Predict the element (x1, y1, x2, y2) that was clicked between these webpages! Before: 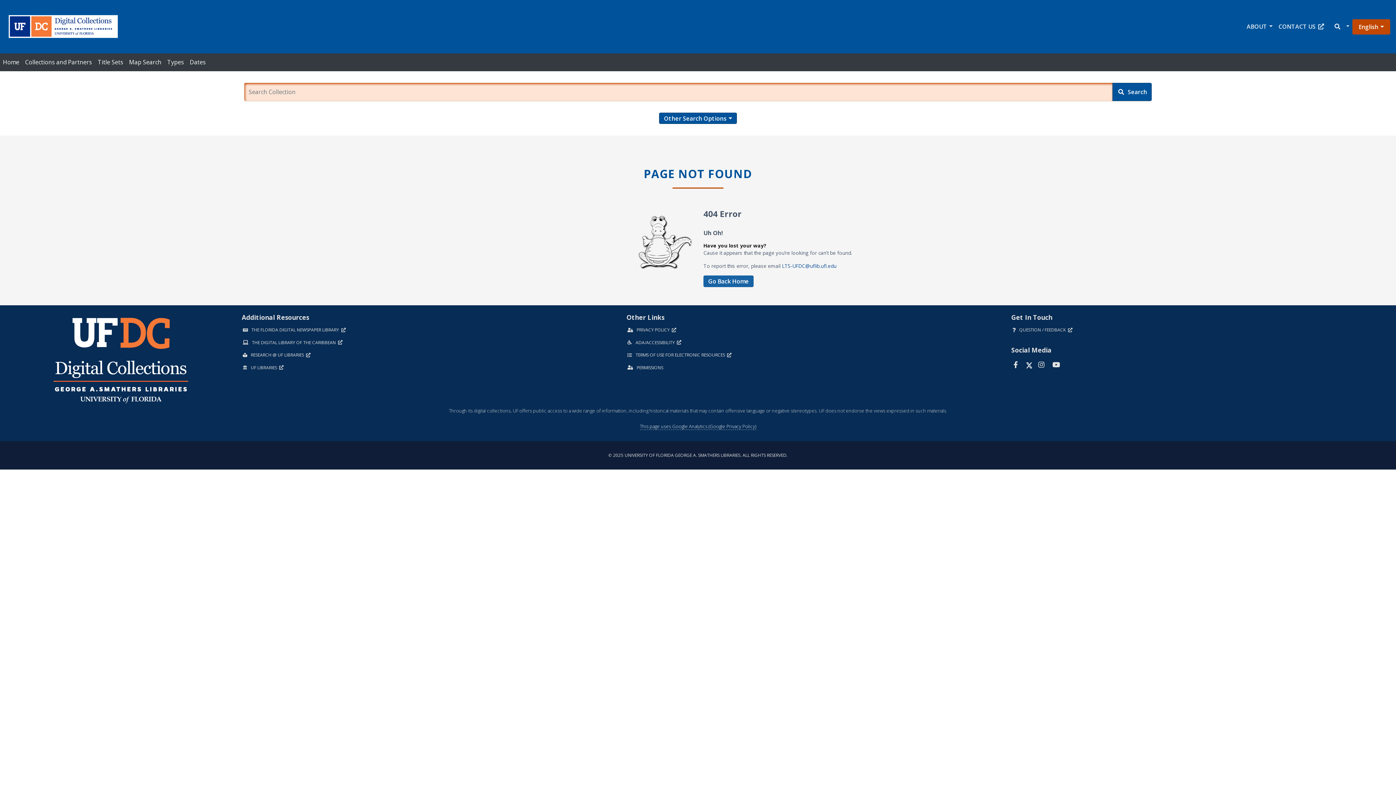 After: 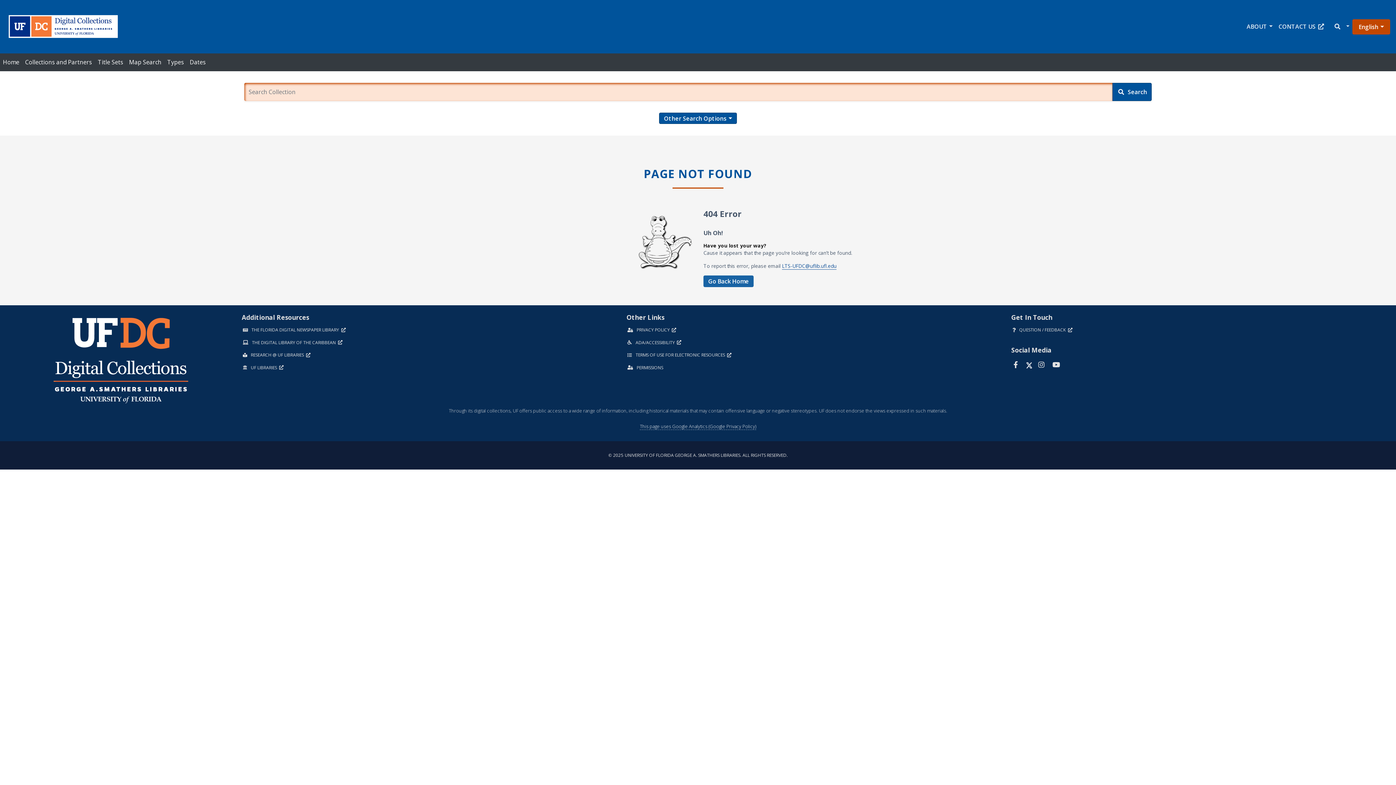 Action: label: LTS-UFDC@uflib.ufl.edu bbox: (782, 262, 836, 269)